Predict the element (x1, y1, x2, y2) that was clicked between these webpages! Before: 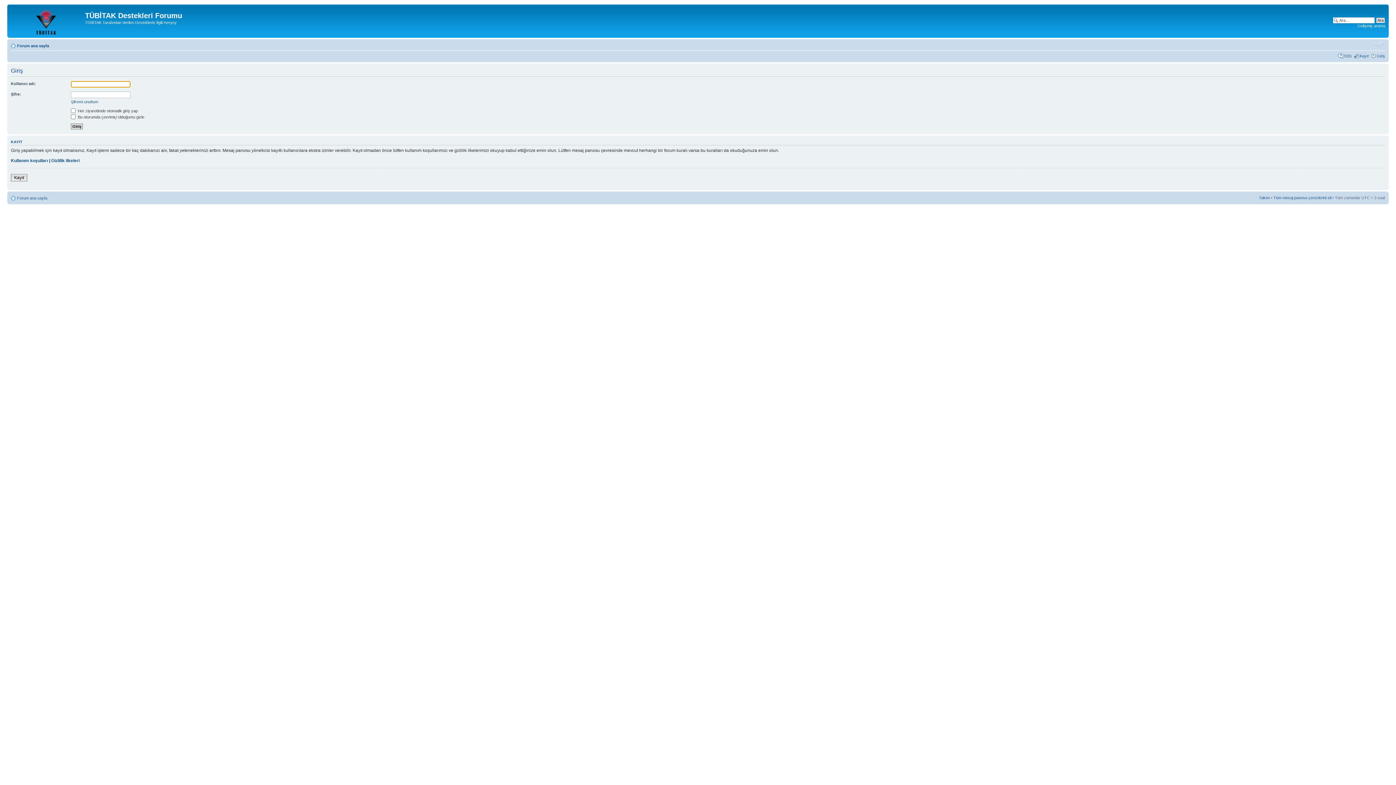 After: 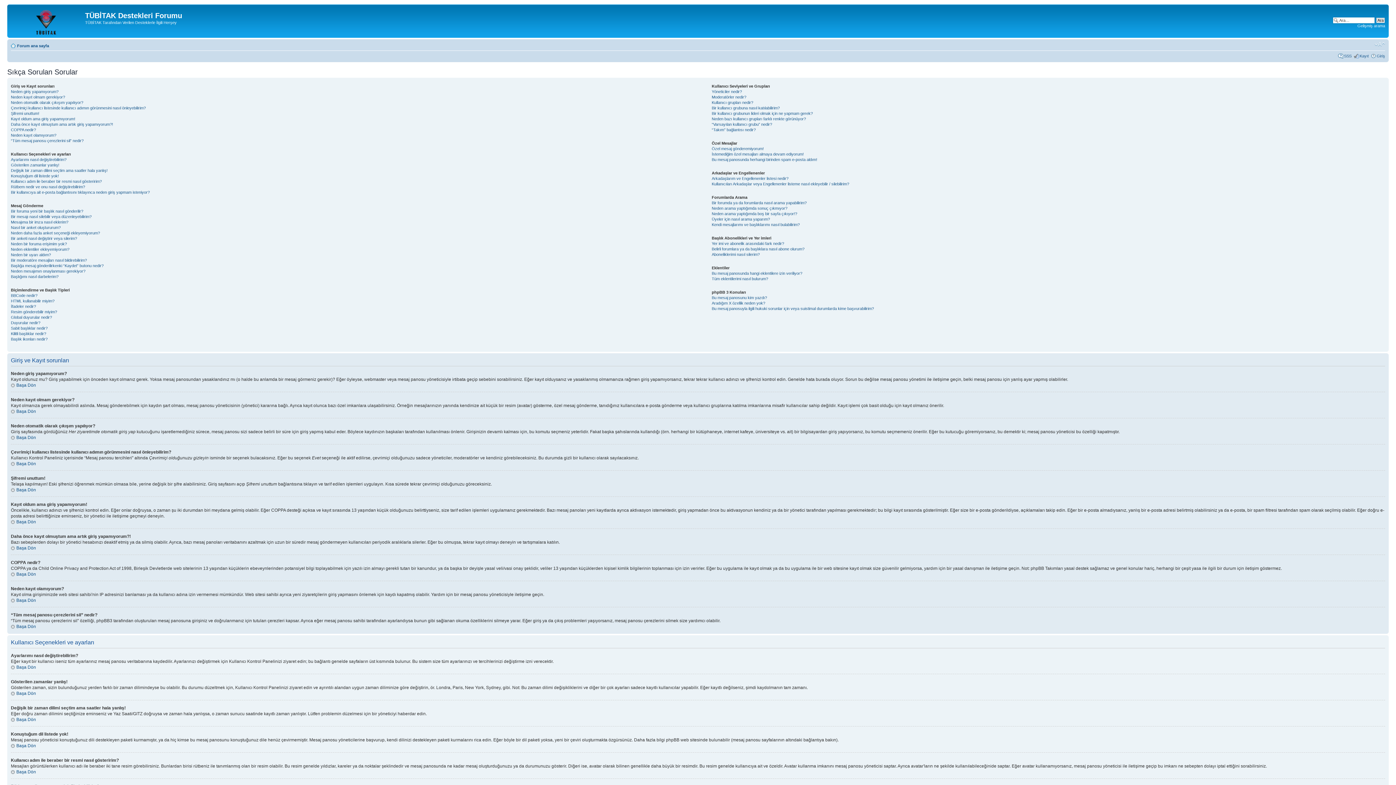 Action: bbox: (1344, 53, 1352, 58) label: SSS